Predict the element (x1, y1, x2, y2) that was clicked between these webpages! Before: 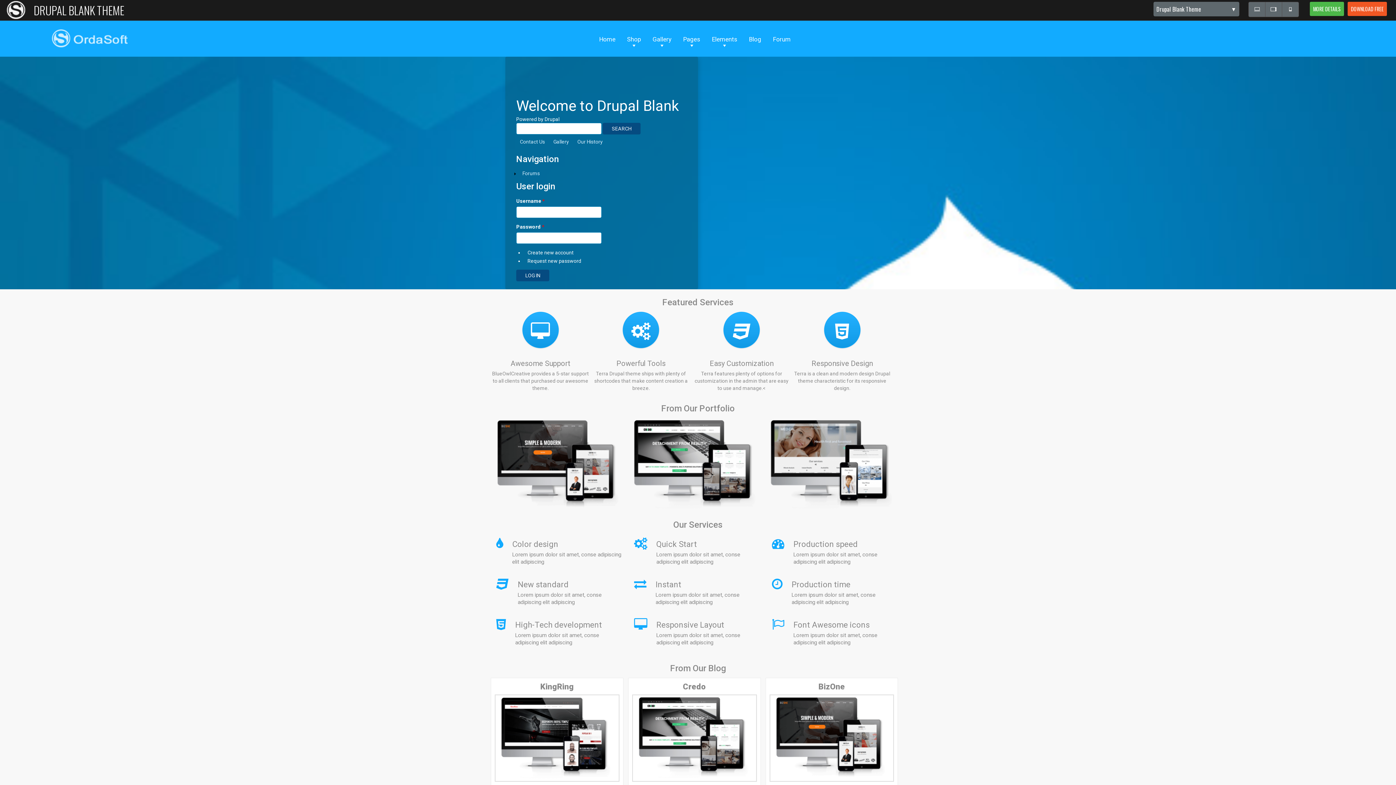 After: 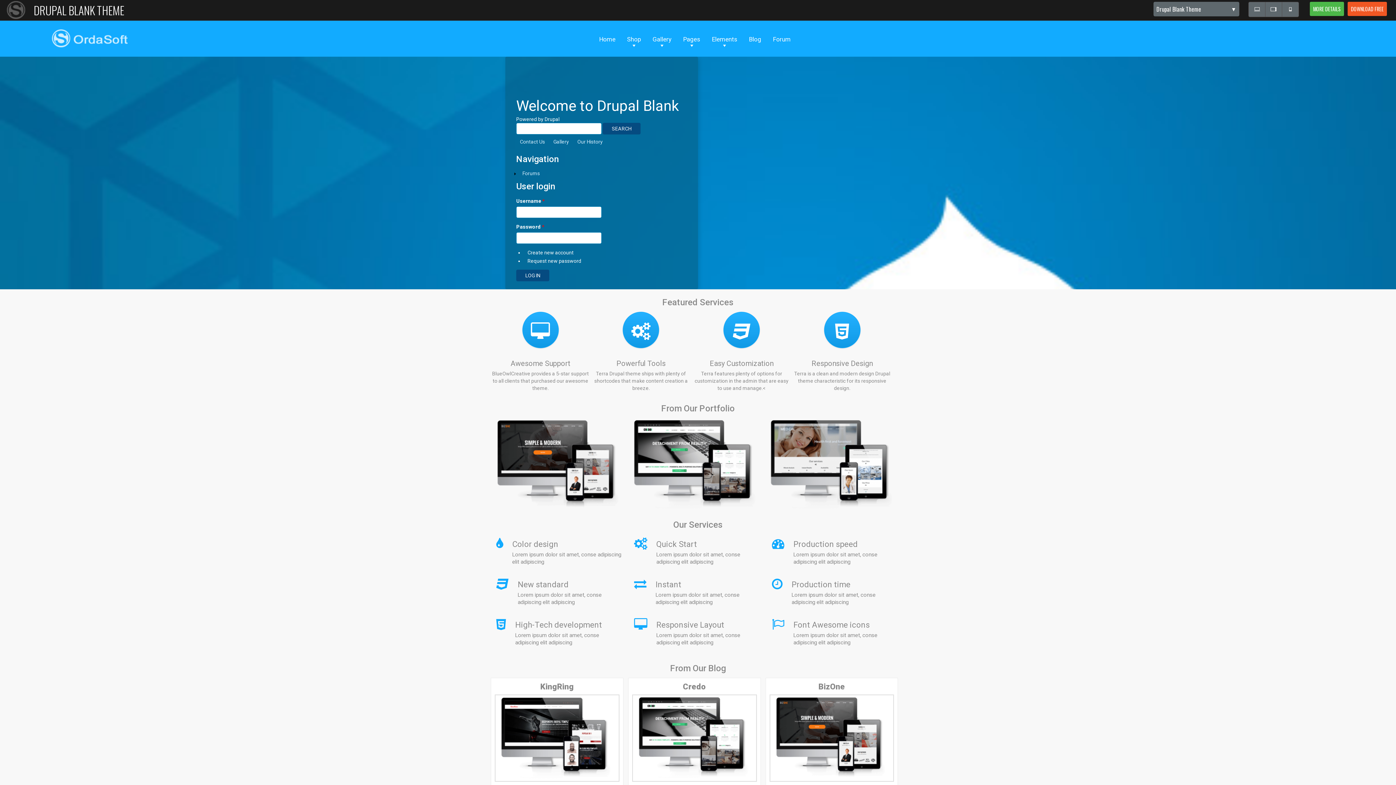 Action: bbox: (5, 0, 26, 20)